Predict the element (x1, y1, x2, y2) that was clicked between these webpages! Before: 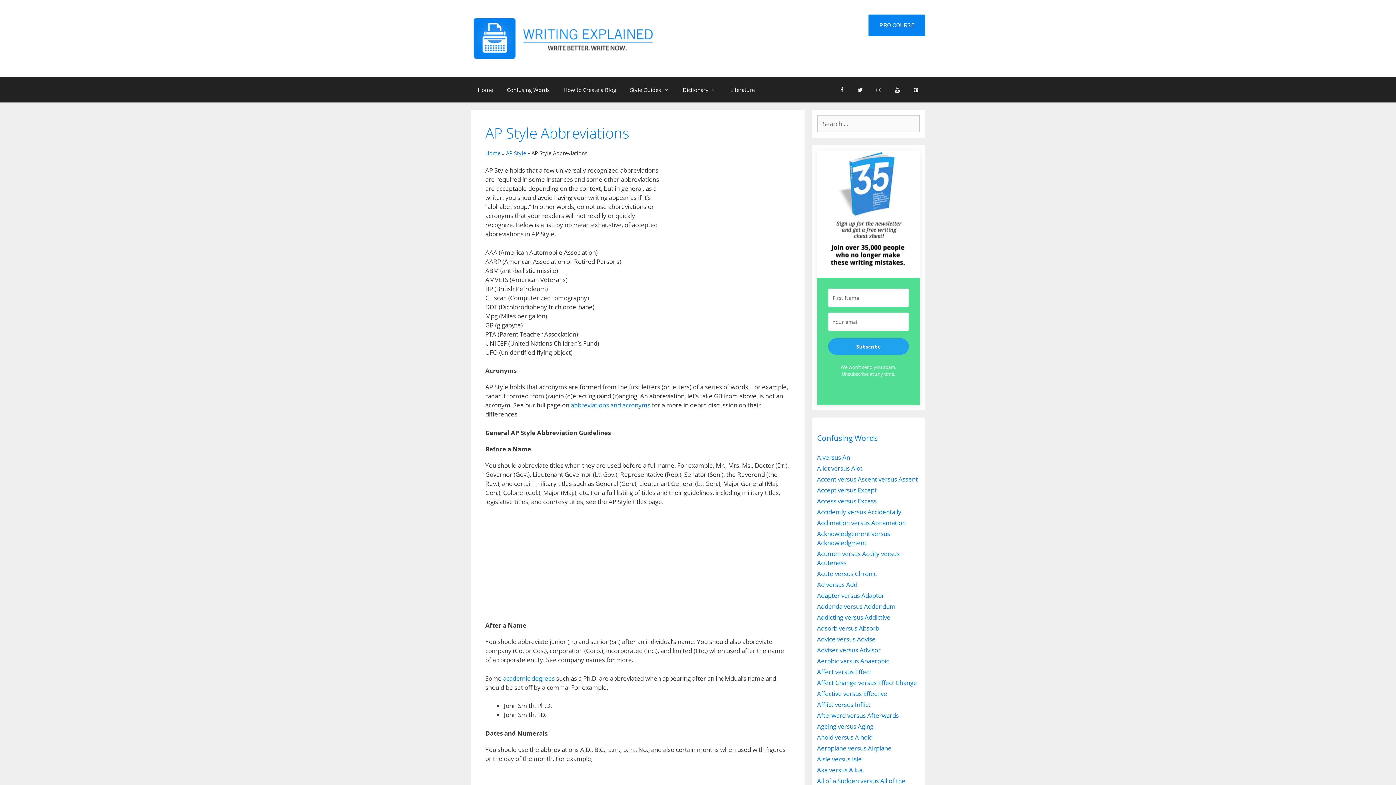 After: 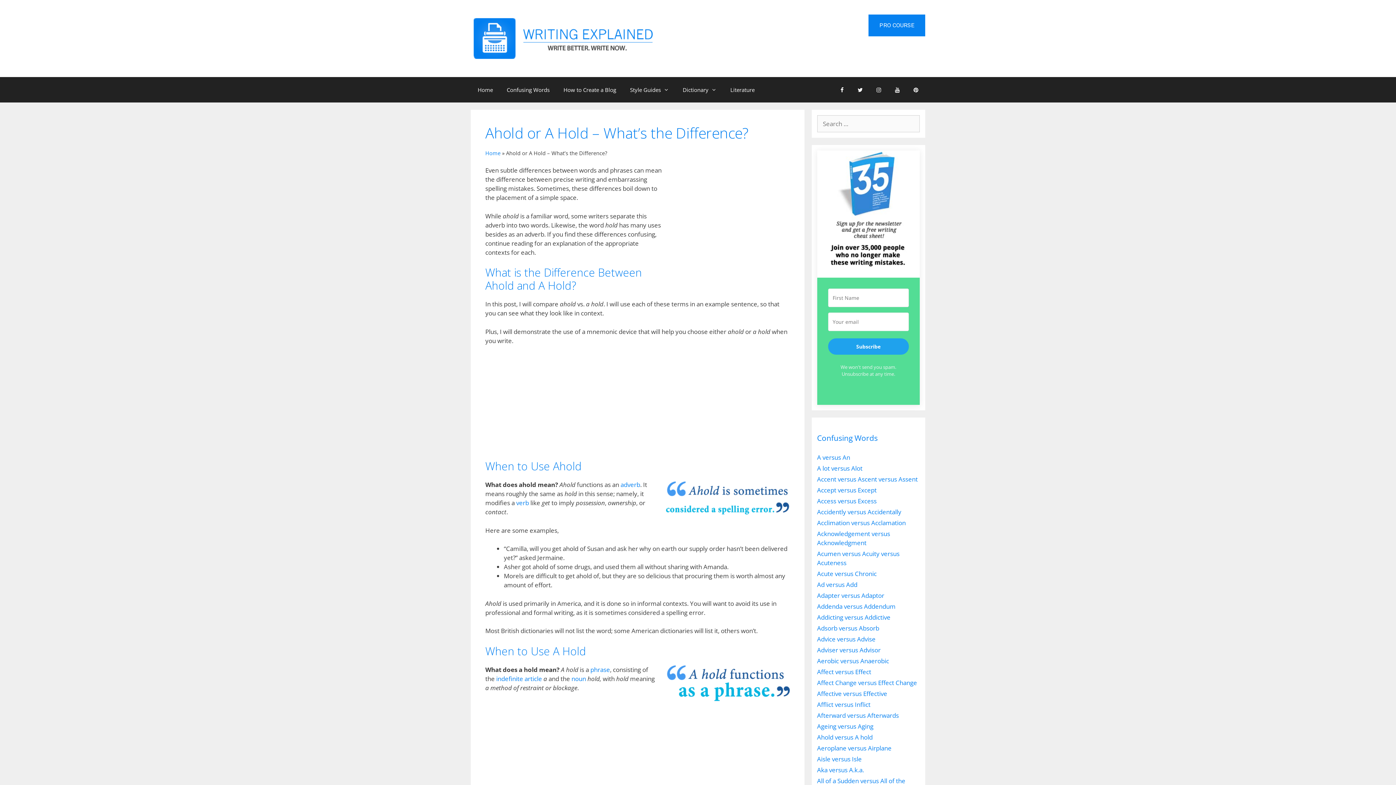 Action: bbox: (817, 733, 872, 741) label: Ahold versus A hold